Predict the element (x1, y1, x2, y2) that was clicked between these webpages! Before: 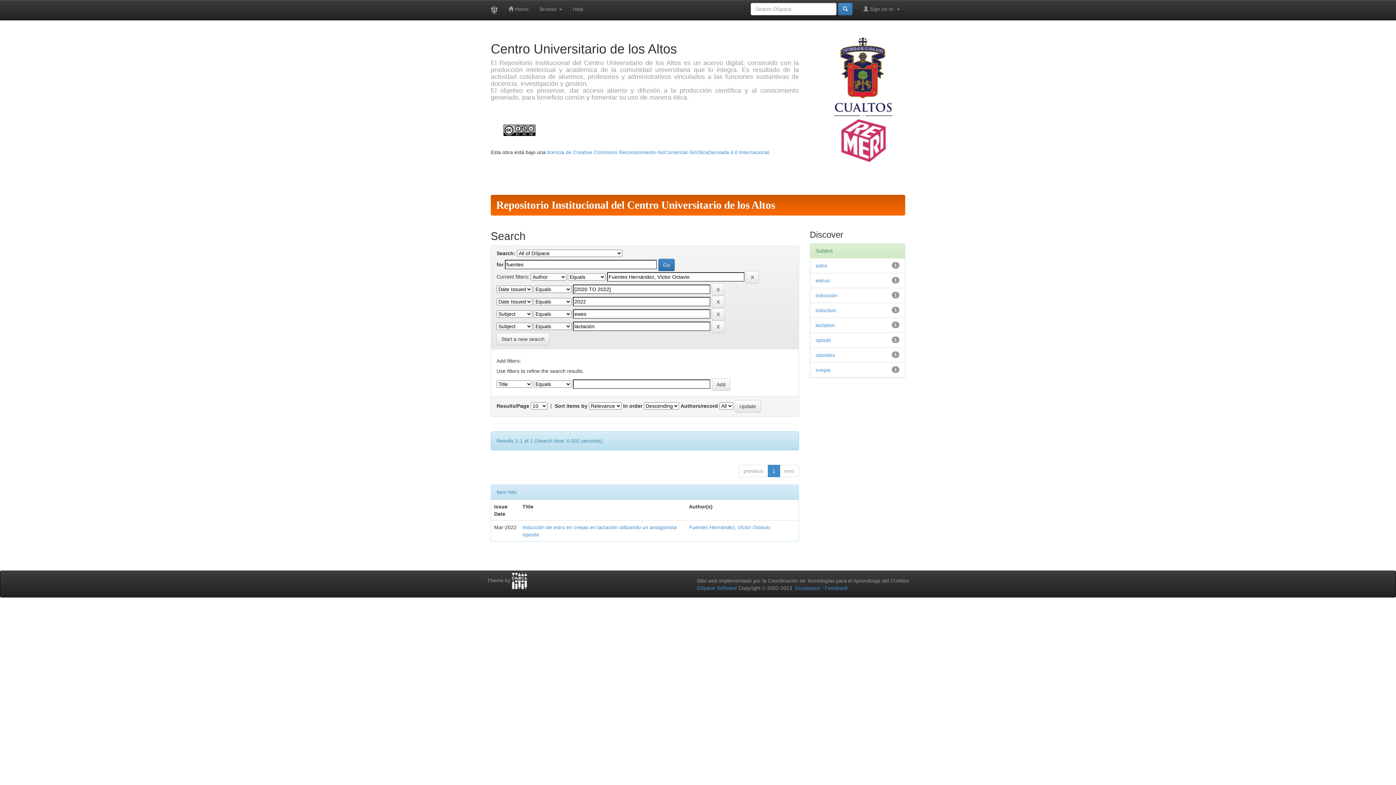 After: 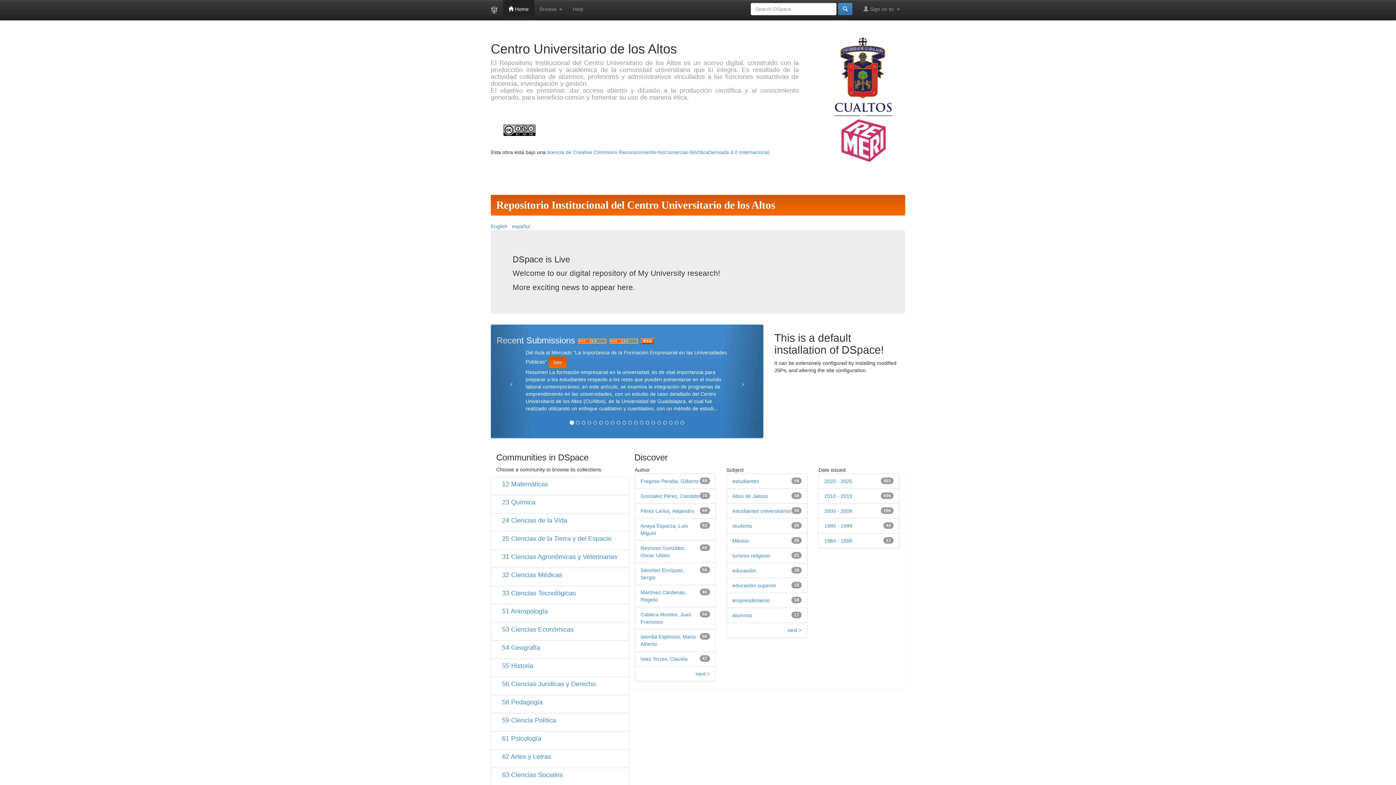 Action: label:  Home bbox: (503, 0, 534, 18)